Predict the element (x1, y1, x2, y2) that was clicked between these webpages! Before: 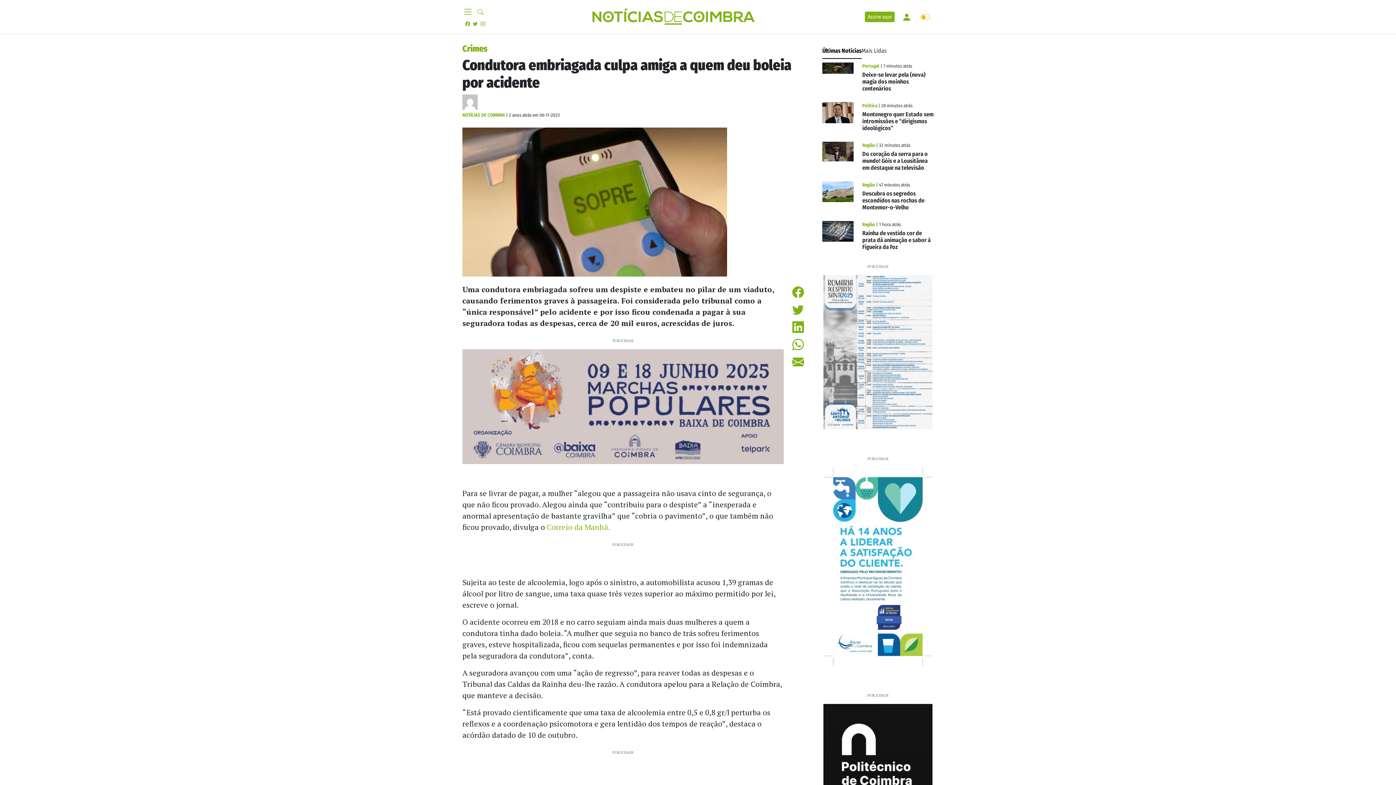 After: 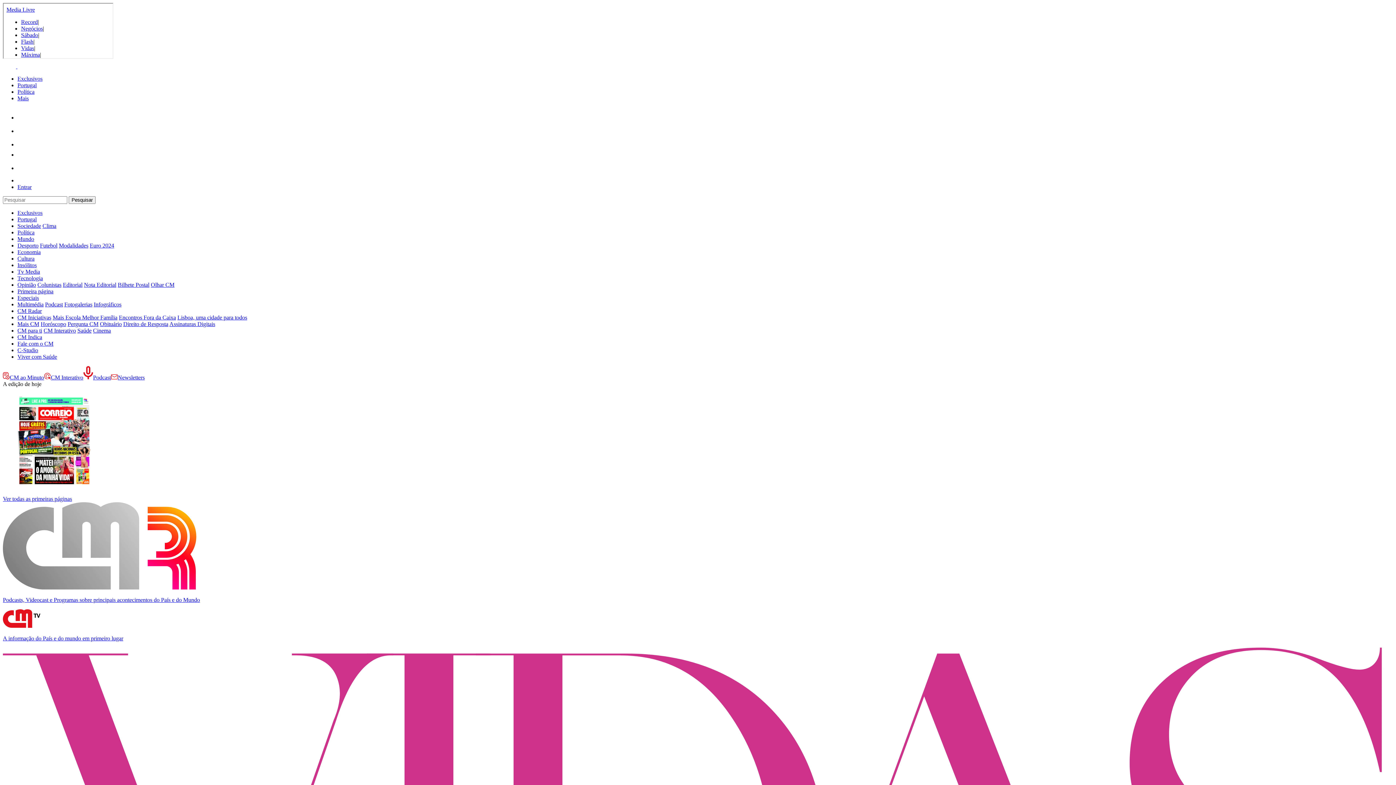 Action: bbox: (546, 522, 610, 532) label: Correio da Manhã.